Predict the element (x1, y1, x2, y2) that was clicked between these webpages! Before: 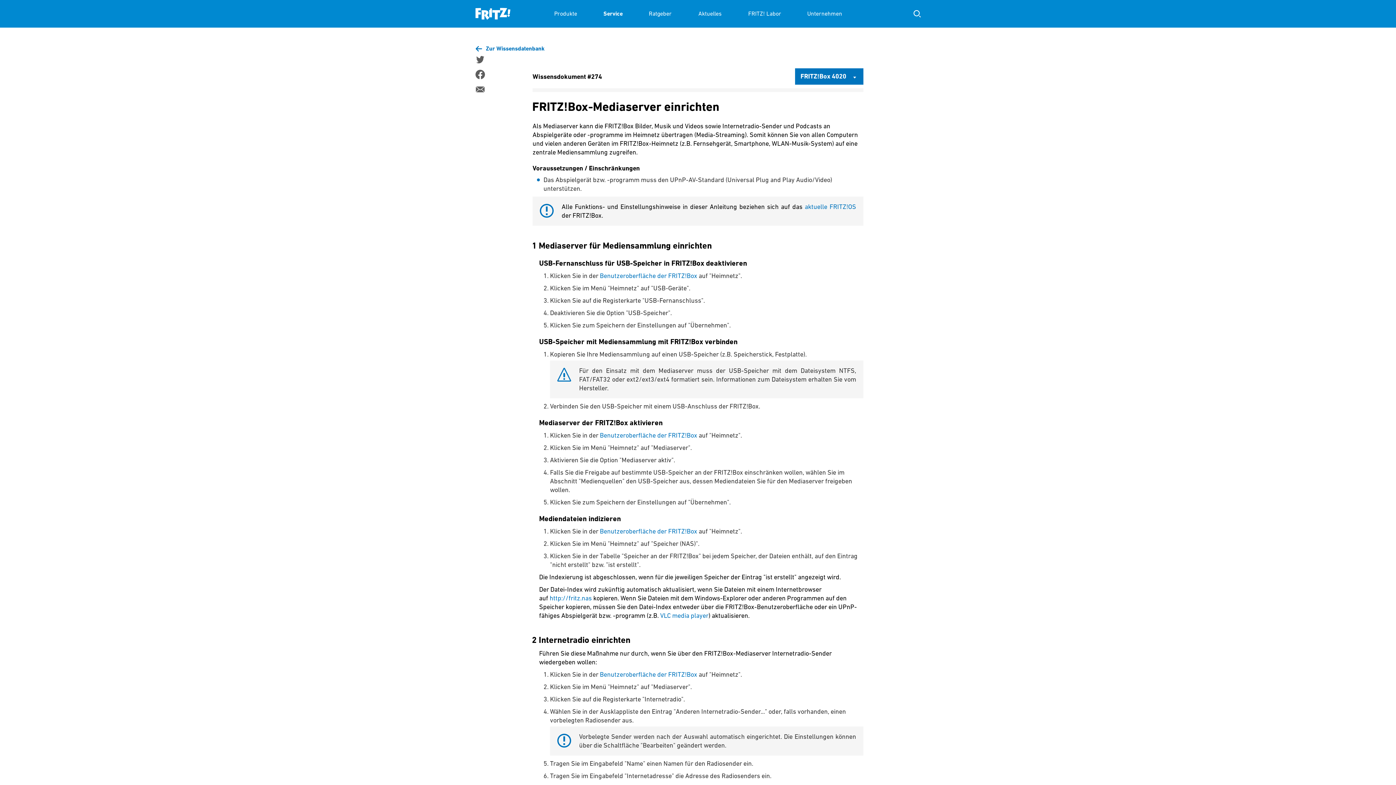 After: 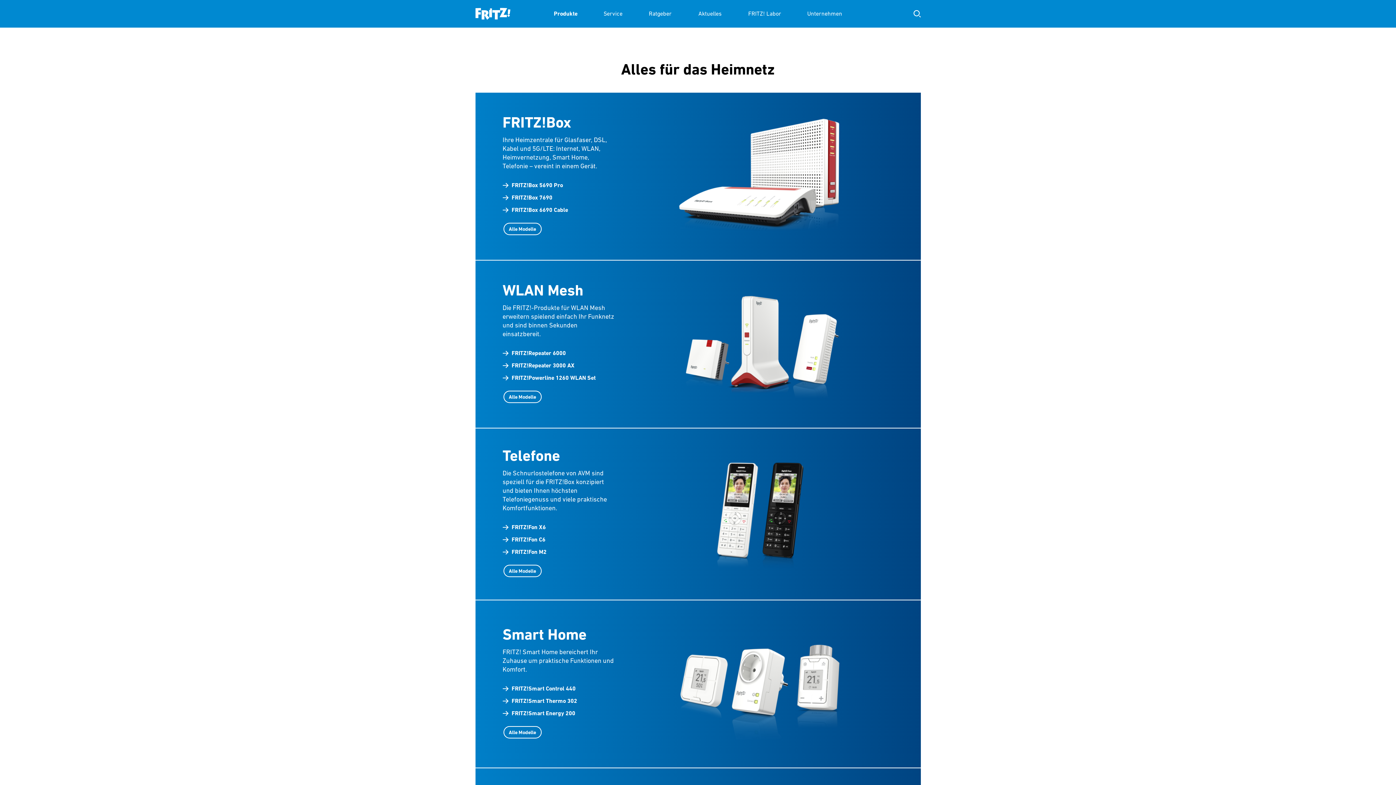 Action: label: Produkte bbox: (554, 0, 577, 27)